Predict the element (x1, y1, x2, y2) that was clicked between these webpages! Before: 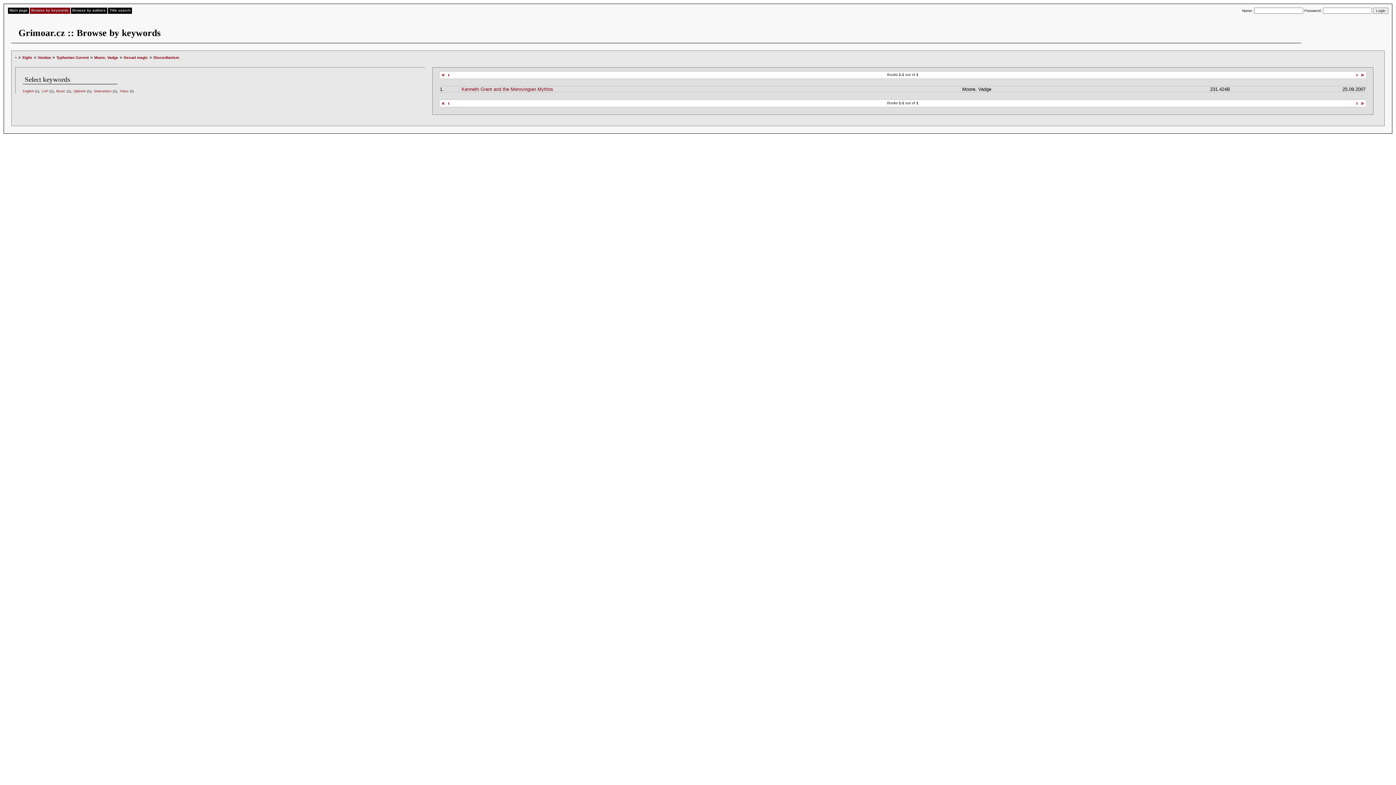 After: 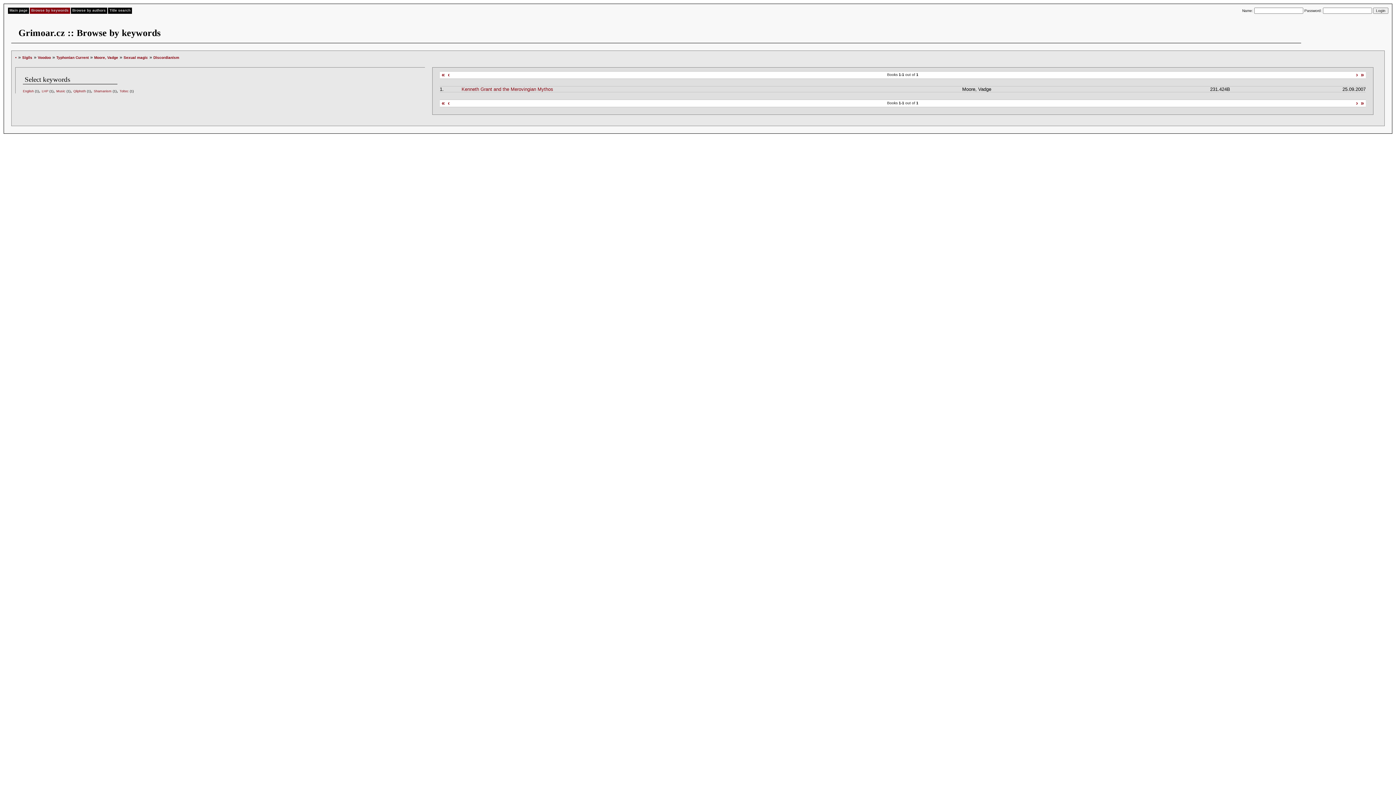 Action: bbox: (446, 71, 449, 77) label: ‹